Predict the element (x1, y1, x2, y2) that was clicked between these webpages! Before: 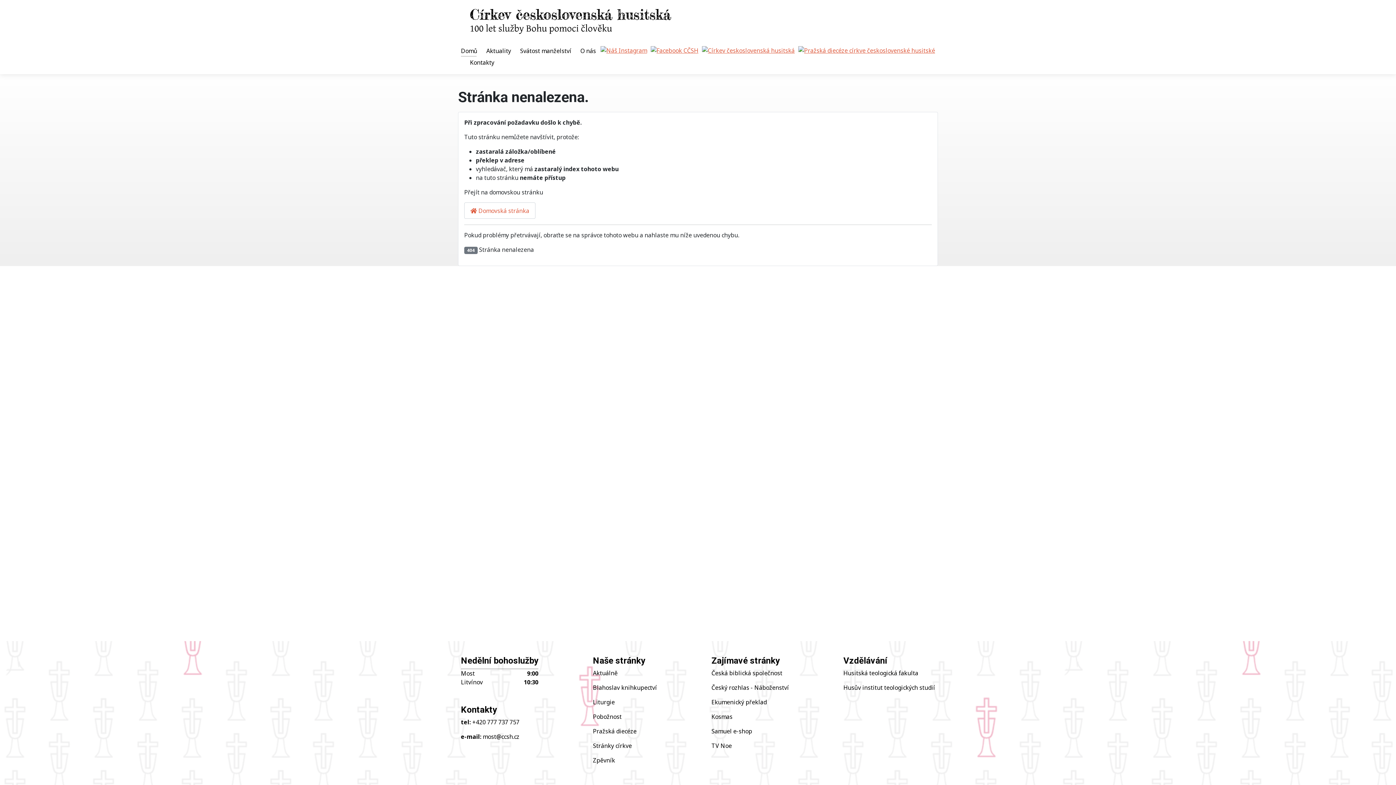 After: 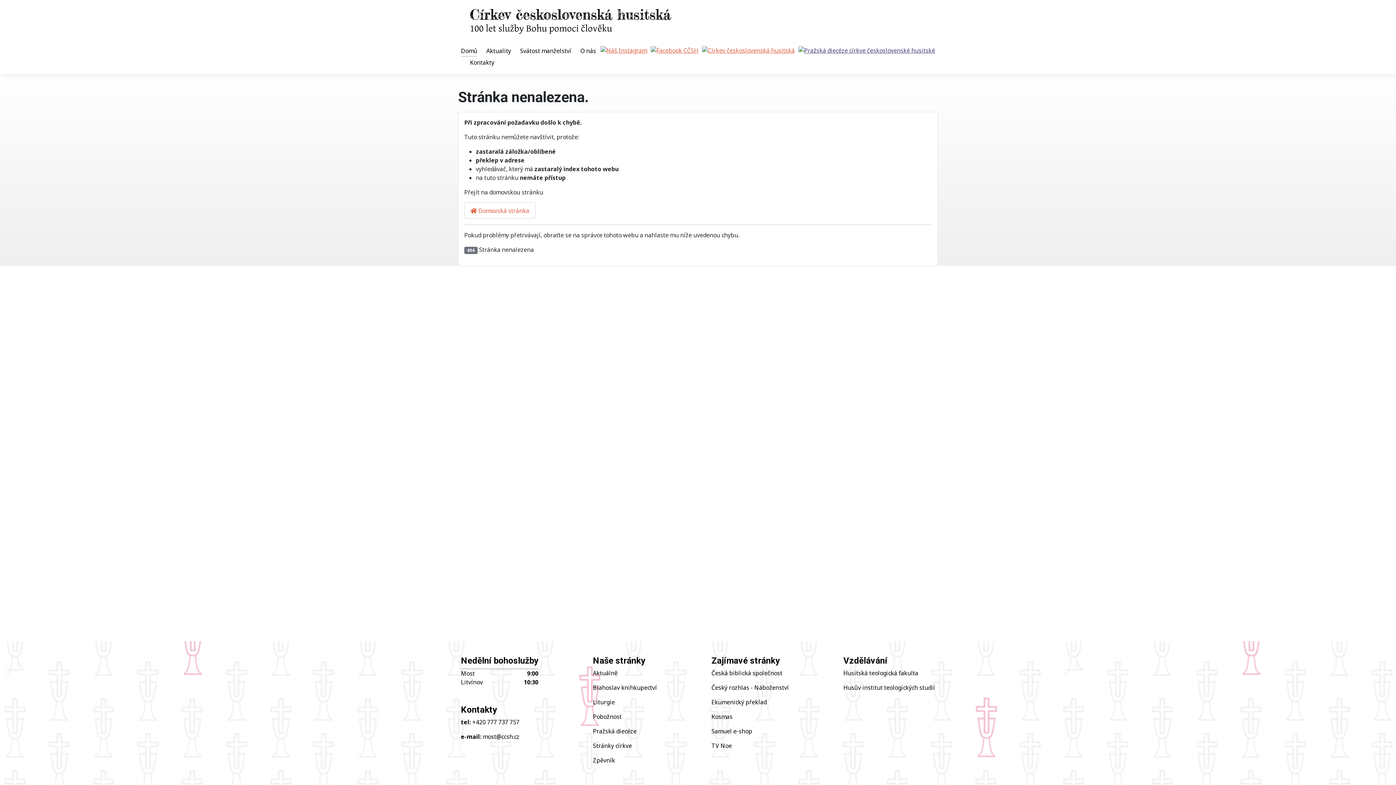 Action: bbox: (798, 45, 935, 53)